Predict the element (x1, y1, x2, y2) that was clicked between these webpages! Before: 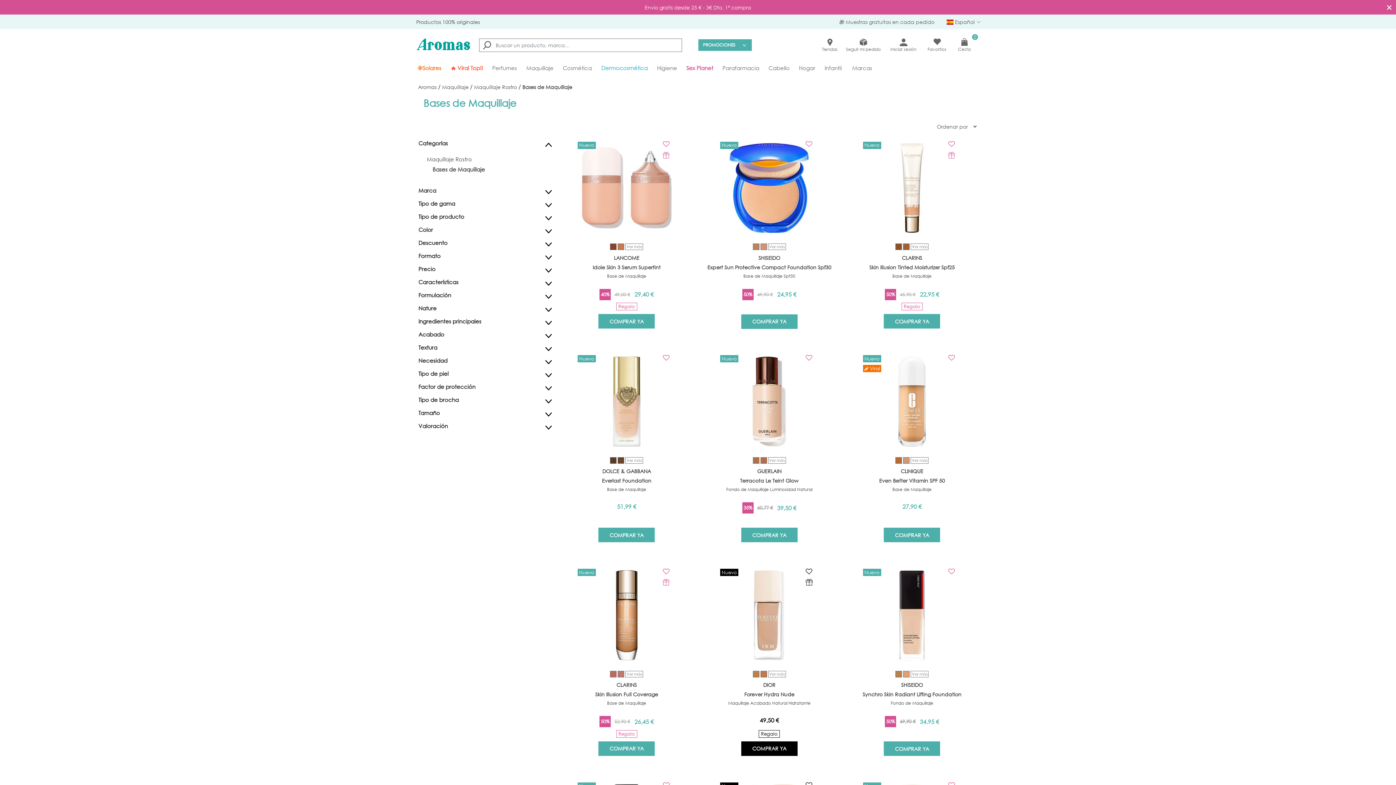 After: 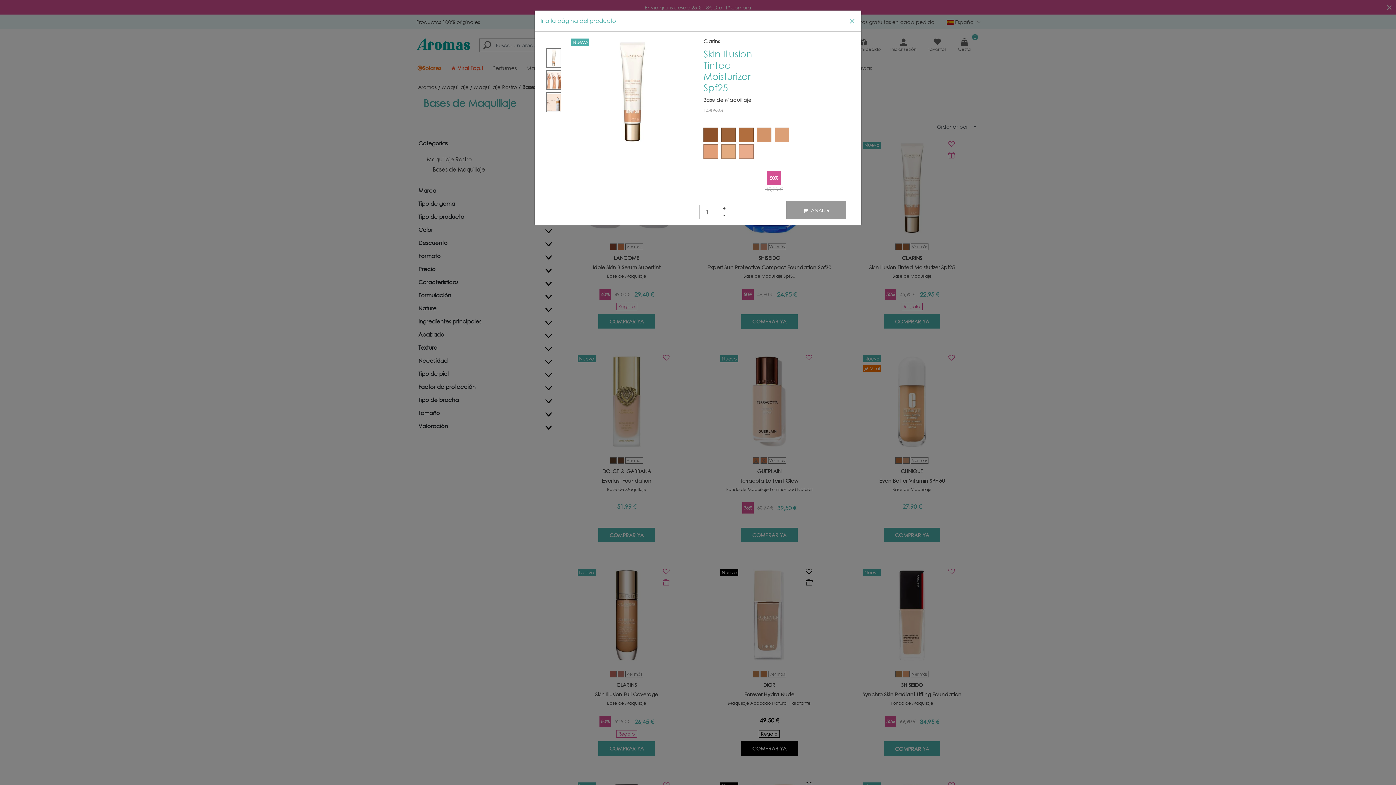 Action: label: COMPRAR YA bbox: (884, 314, 940, 328)